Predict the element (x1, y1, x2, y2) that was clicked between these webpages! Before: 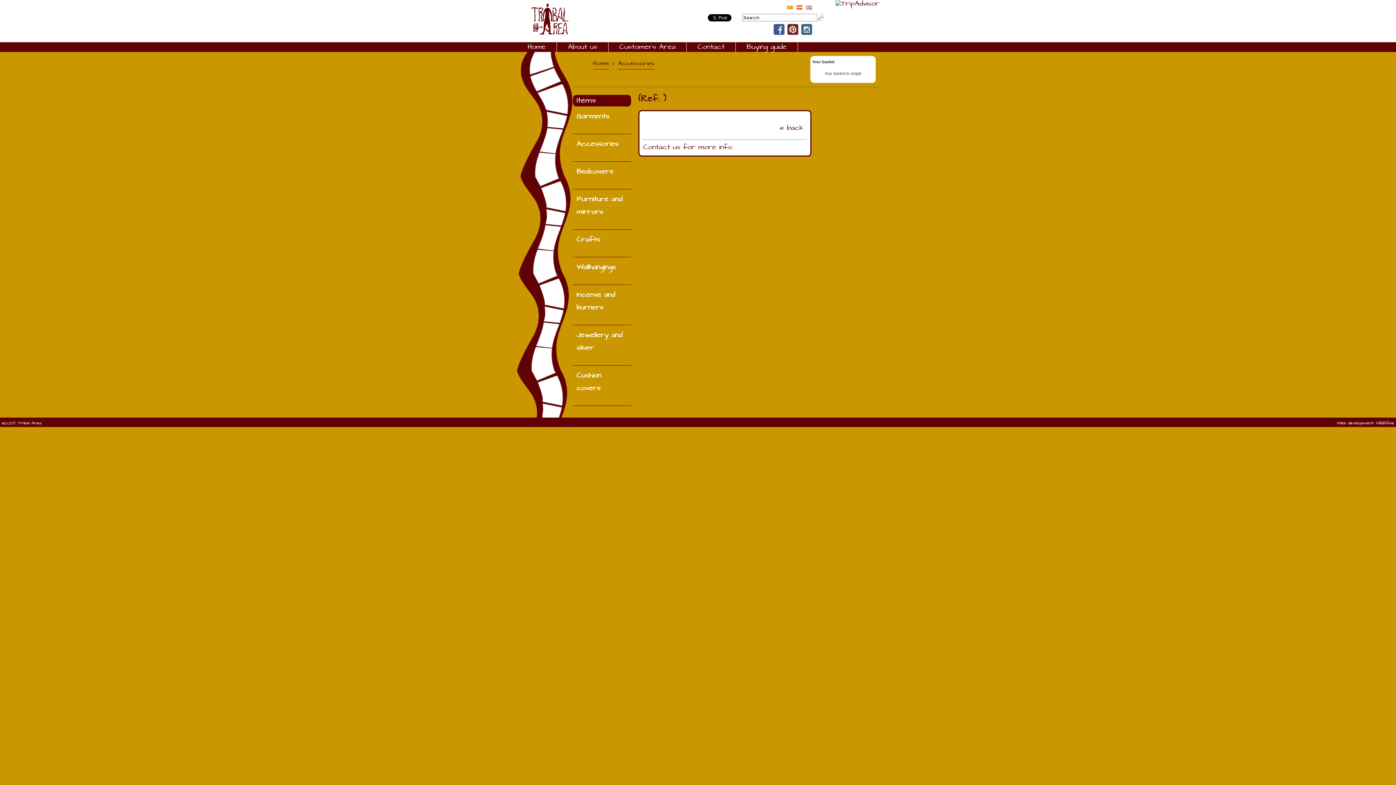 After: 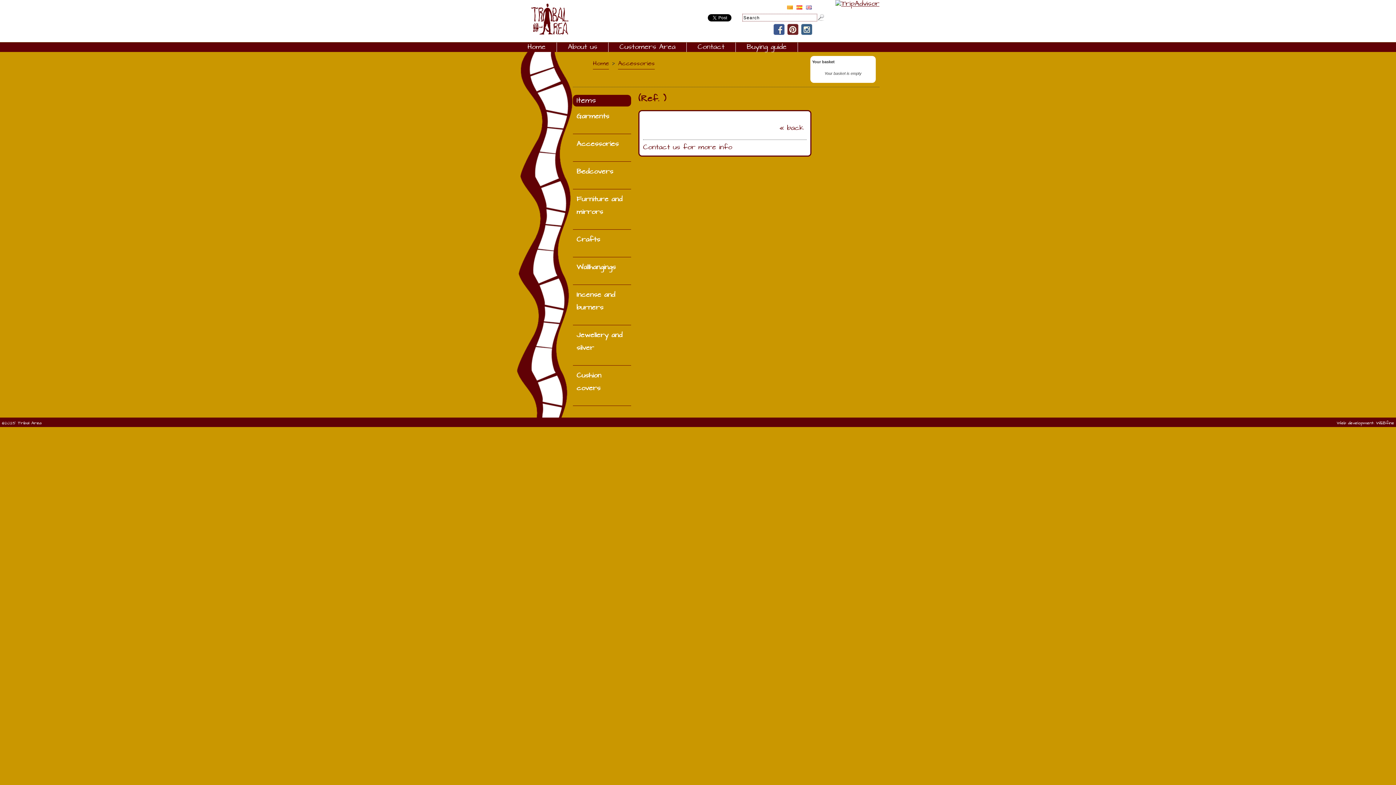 Action: bbox: (835, -1, 879, 9)